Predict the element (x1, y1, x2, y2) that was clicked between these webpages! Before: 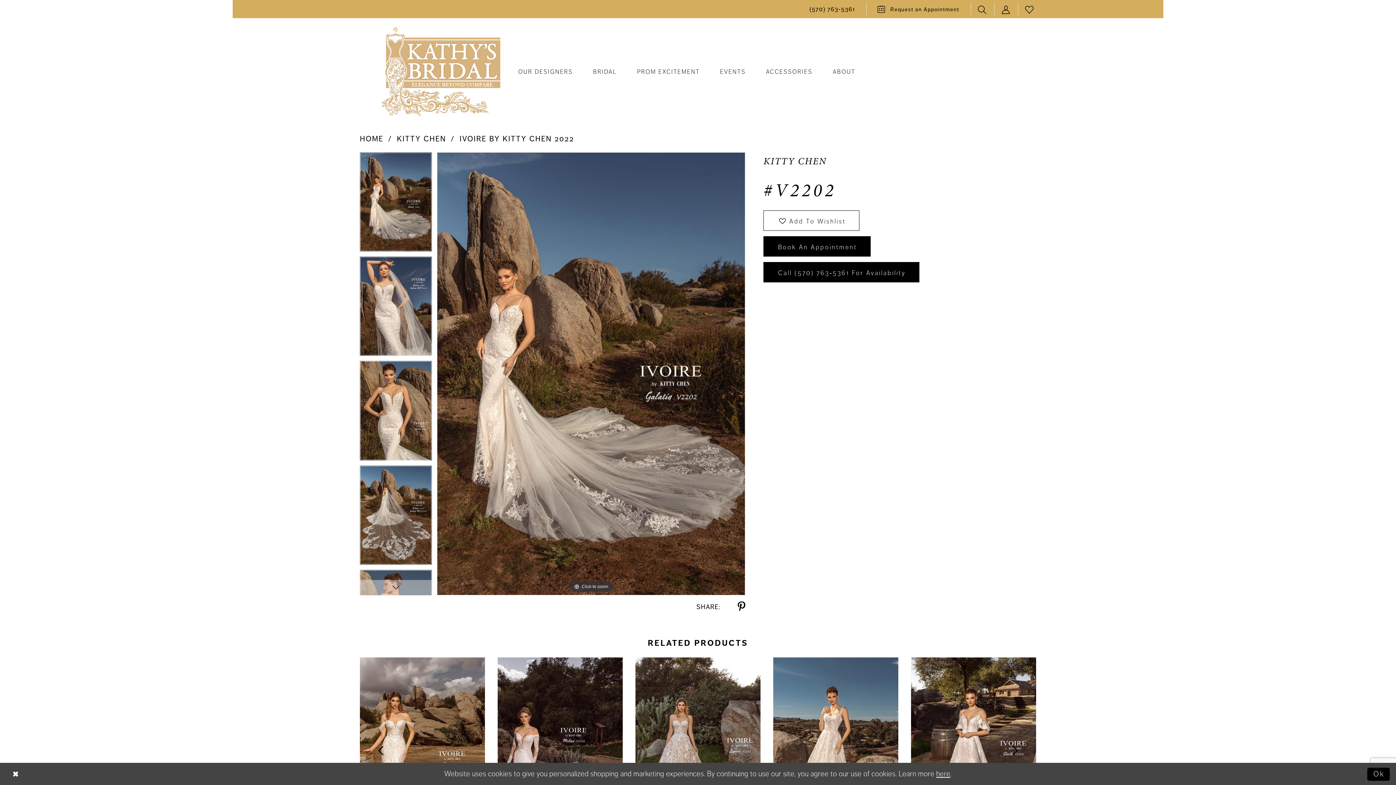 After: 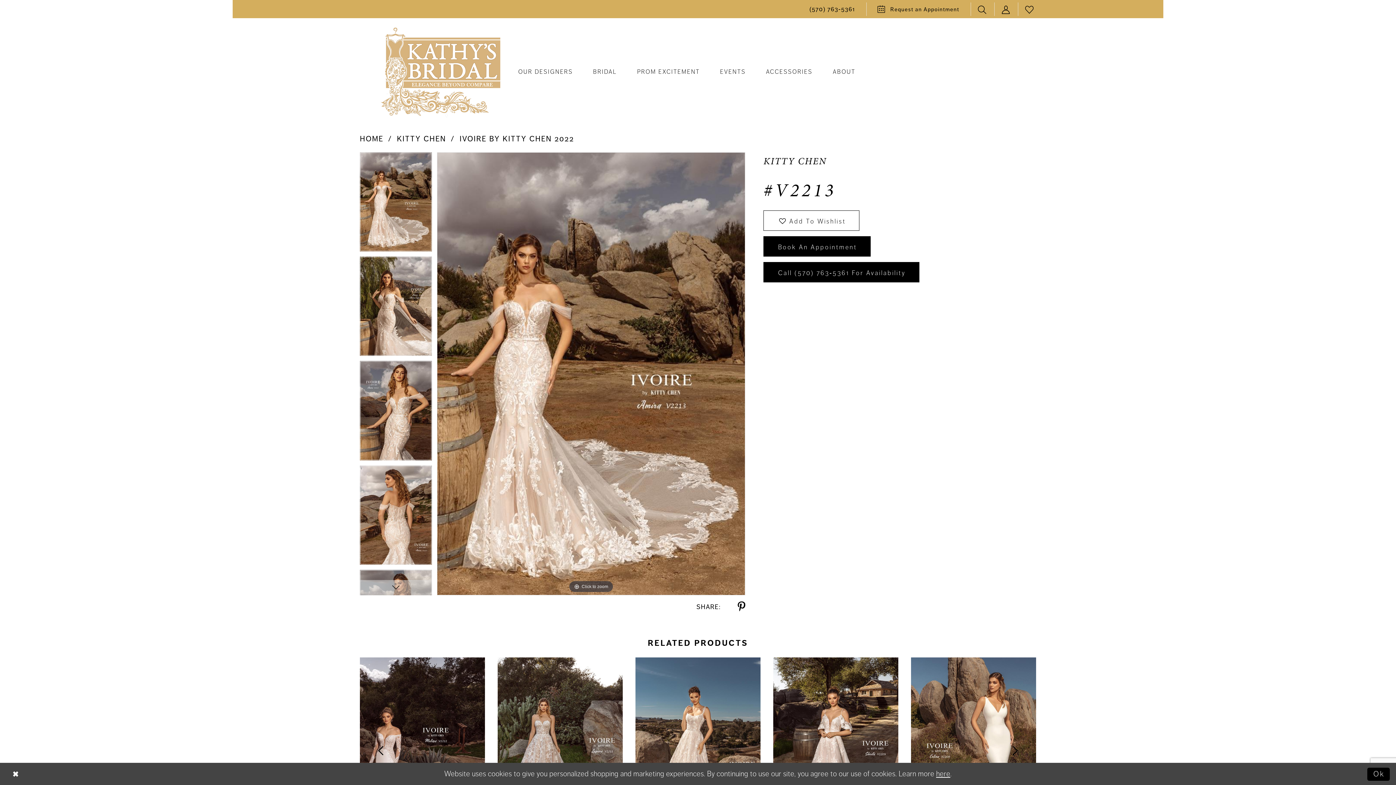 Action: bbox: (360, 657, 485, 845) label: Visit Kitty Chen #V2213 Page